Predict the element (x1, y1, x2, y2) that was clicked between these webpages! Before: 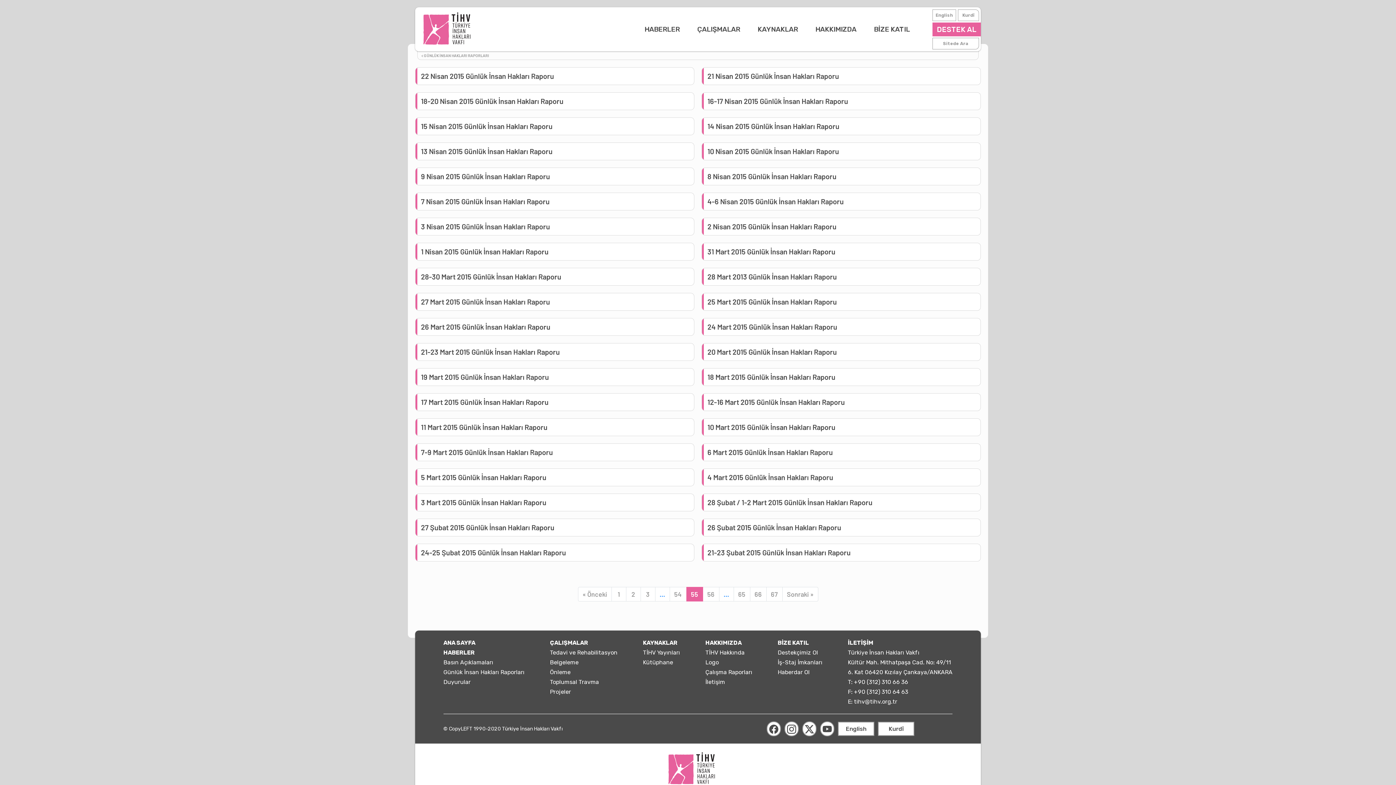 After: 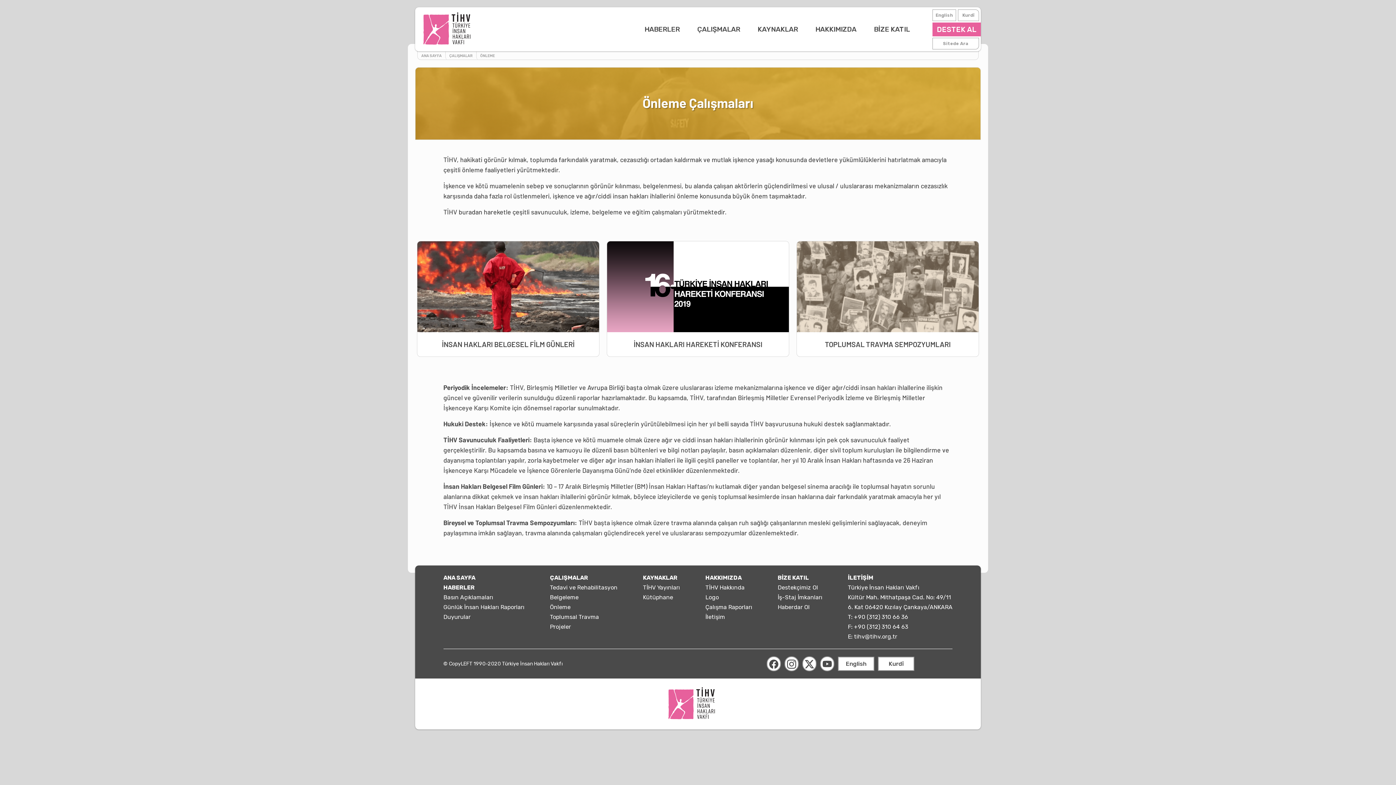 Action: label: Önleme bbox: (550, 669, 570, 676)